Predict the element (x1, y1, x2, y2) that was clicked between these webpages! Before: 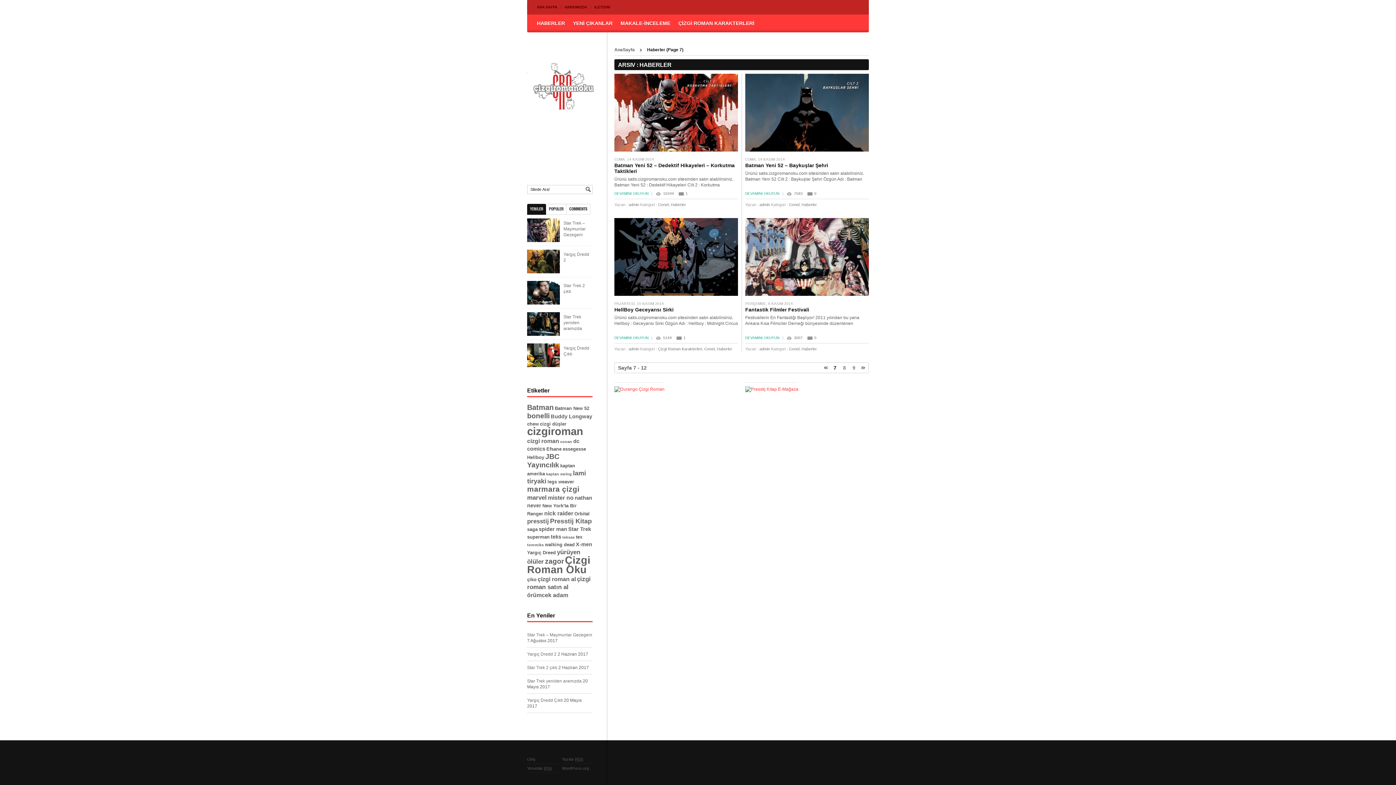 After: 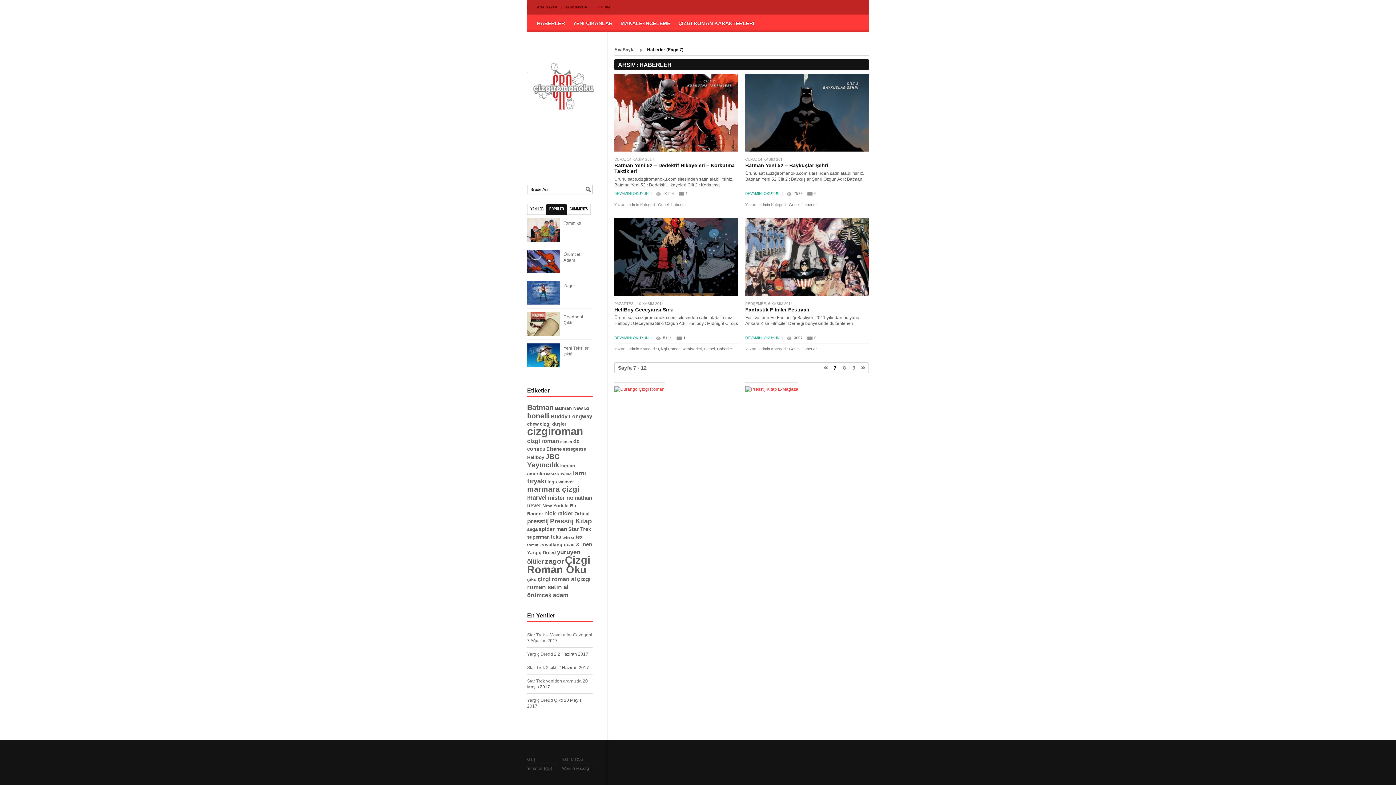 Action: label: POPULER bbox: (547, 204, 566, 214)